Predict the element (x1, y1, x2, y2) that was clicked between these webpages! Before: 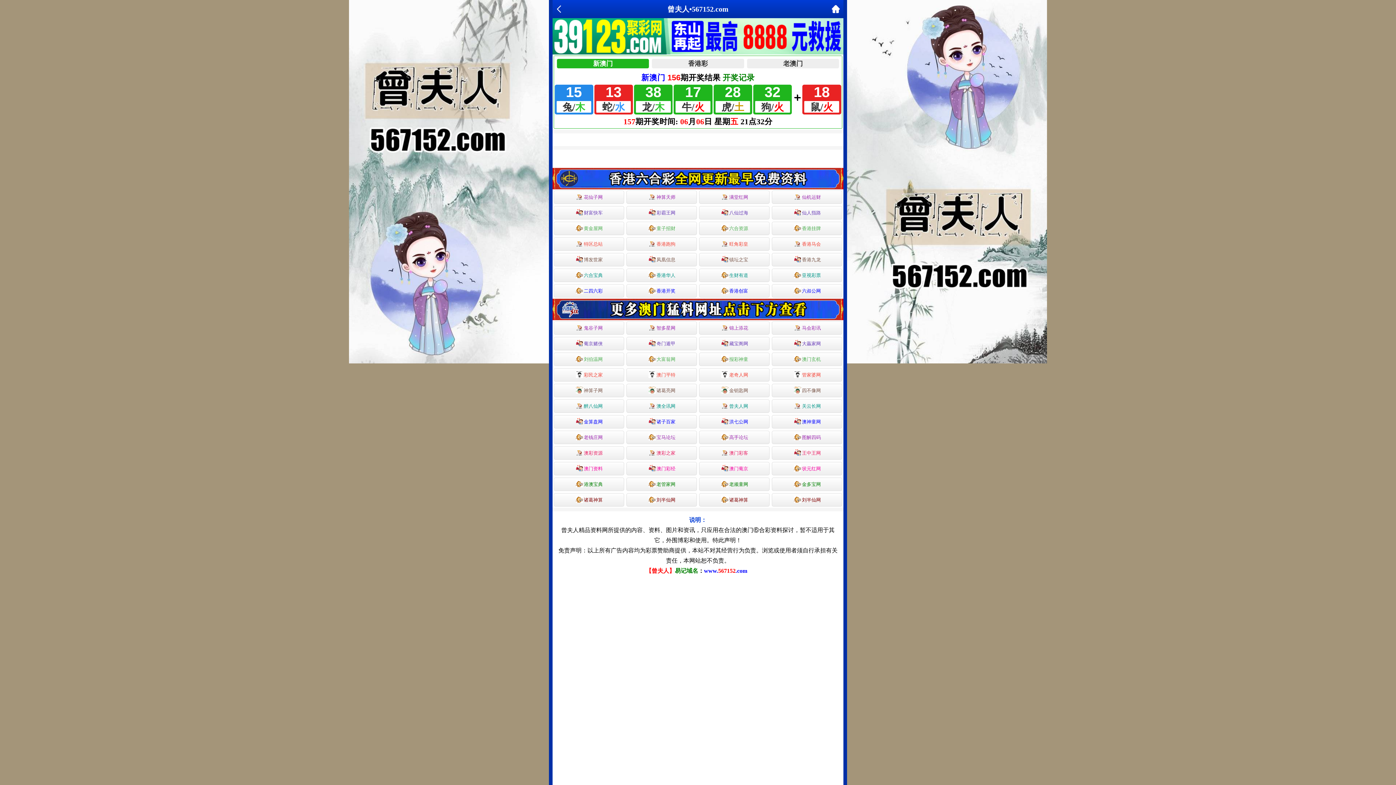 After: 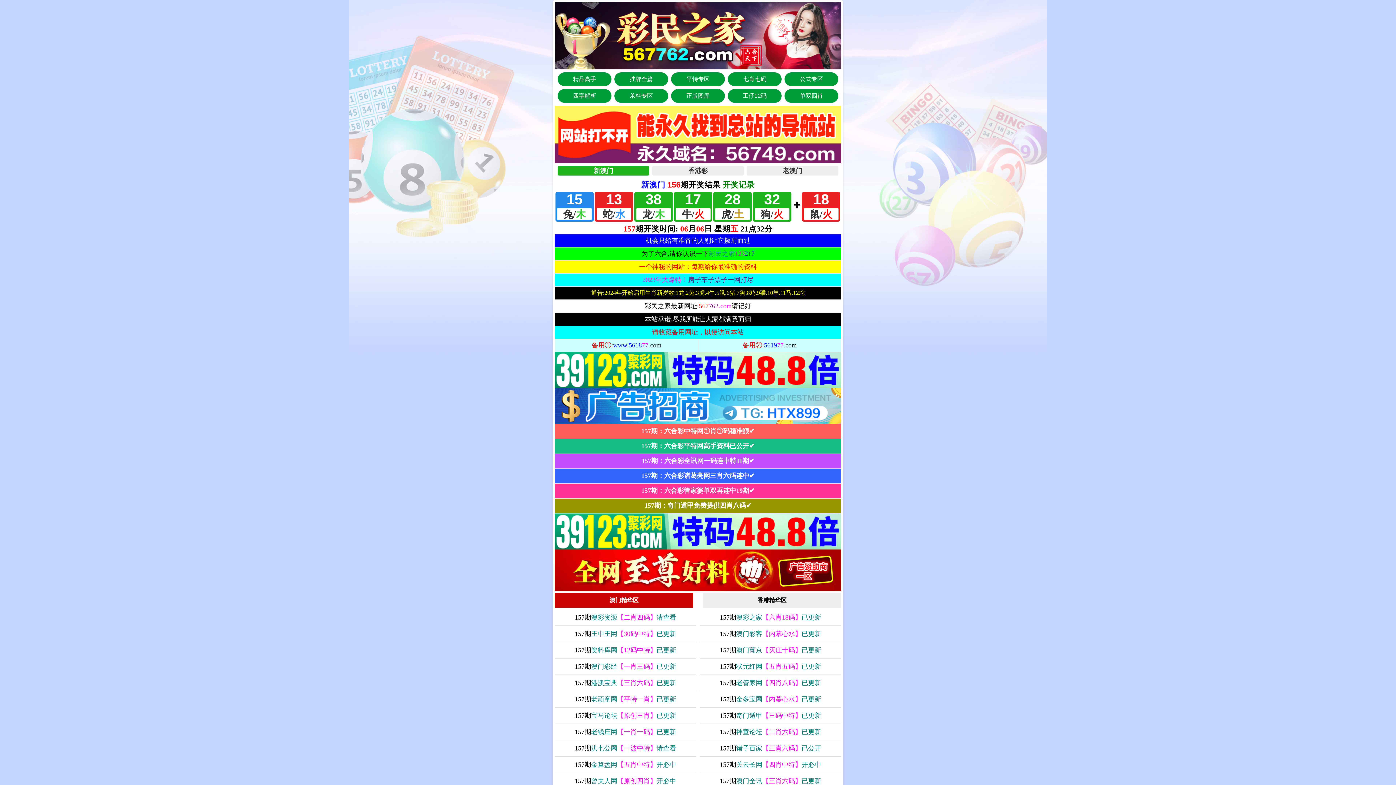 Action: bbox: (553, 368, 624, 381) label: 彩民之家